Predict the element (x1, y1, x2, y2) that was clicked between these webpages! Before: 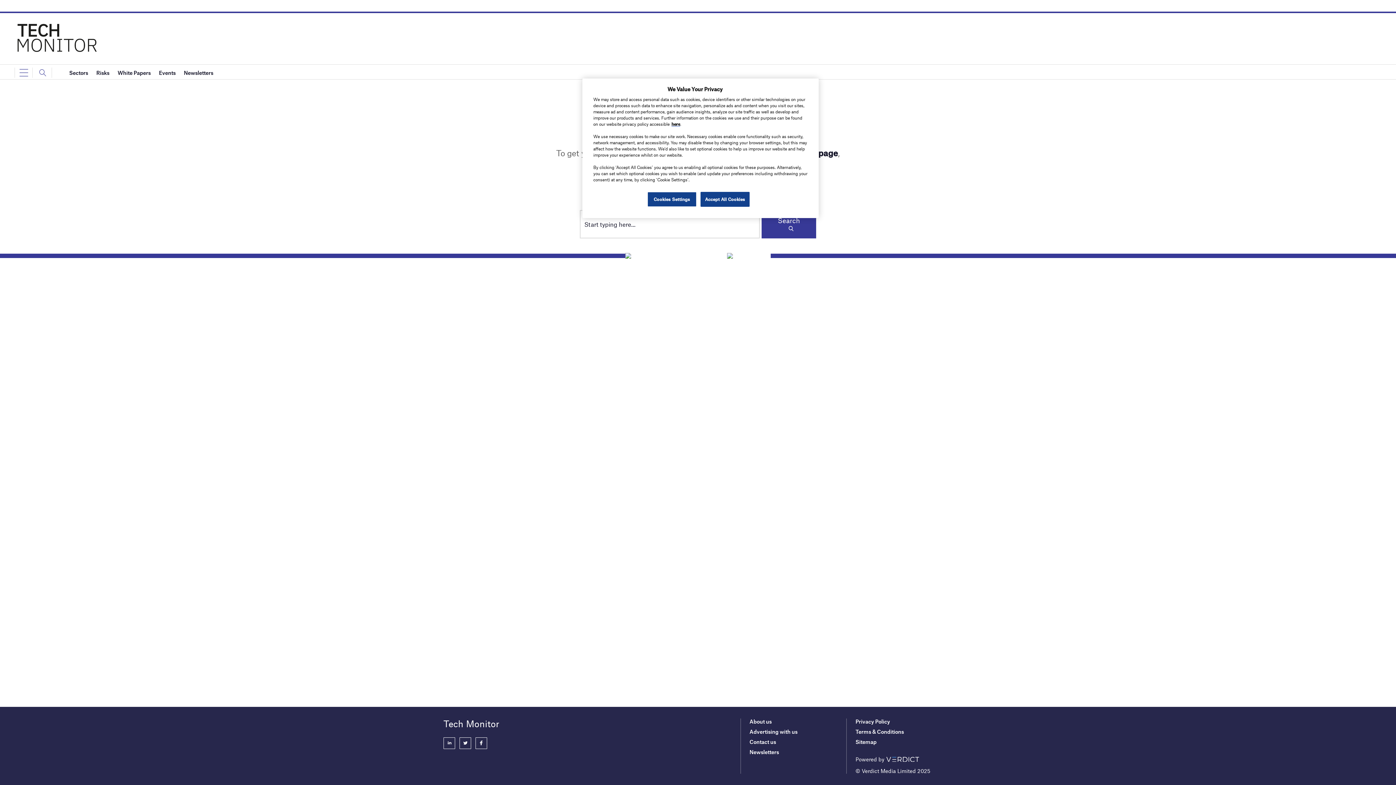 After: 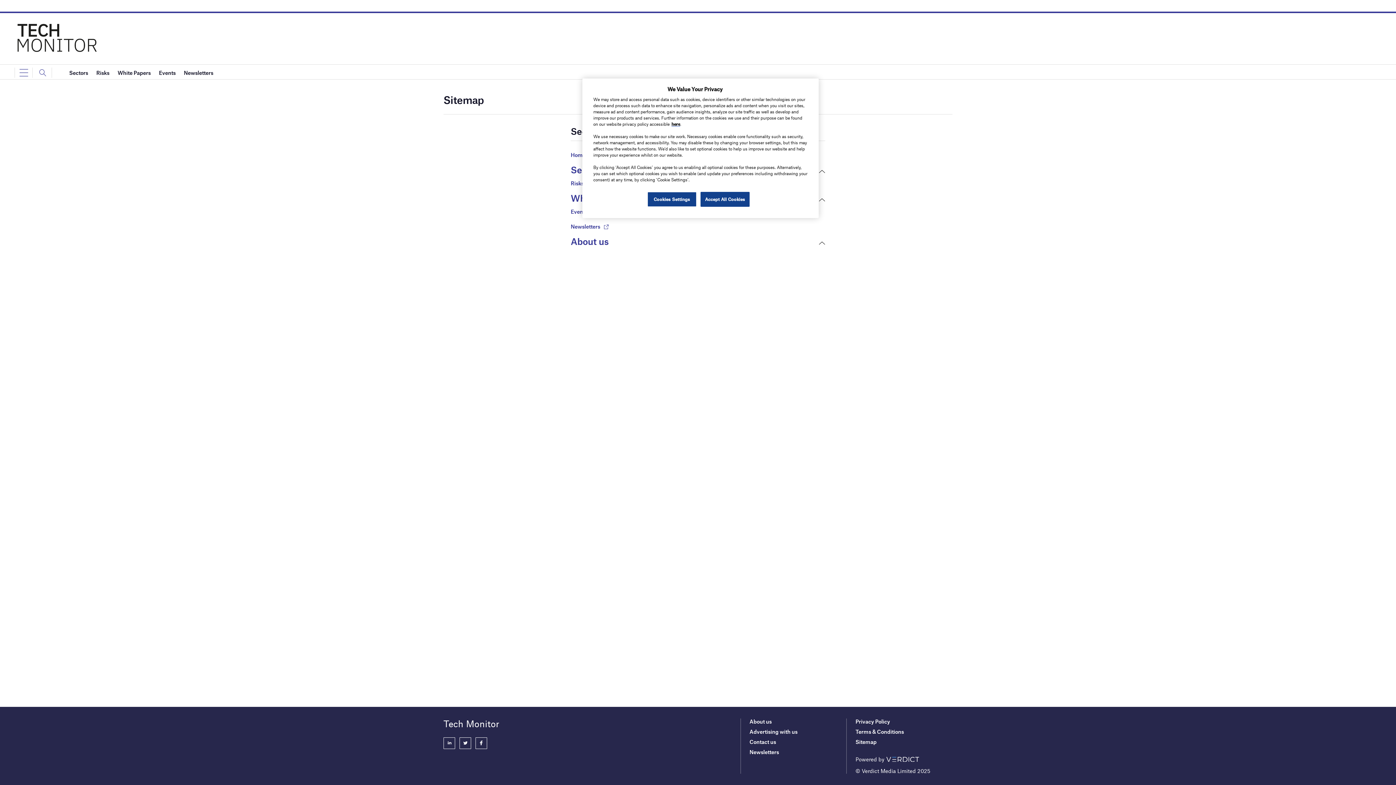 Action: label: Sitemap bbox: (855, 738, 876, 745)